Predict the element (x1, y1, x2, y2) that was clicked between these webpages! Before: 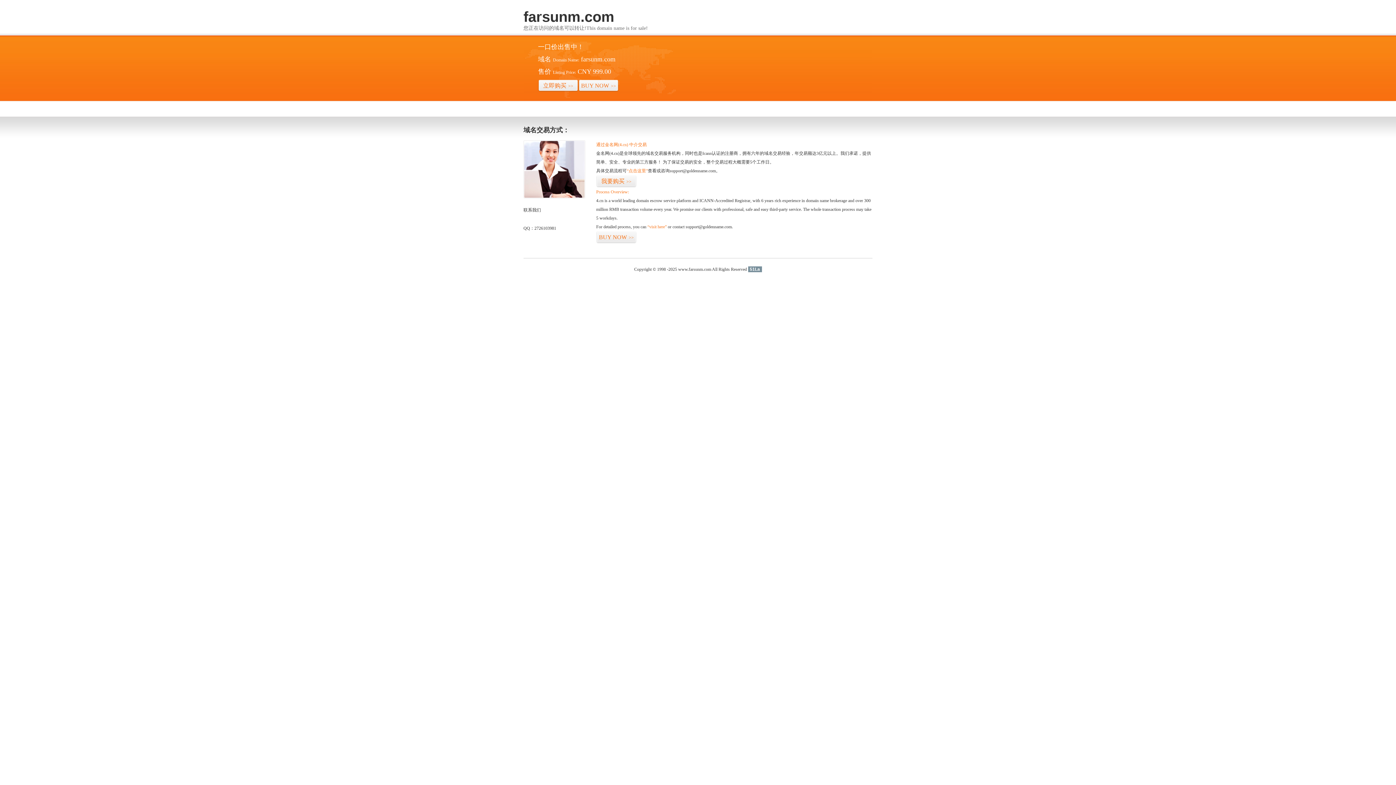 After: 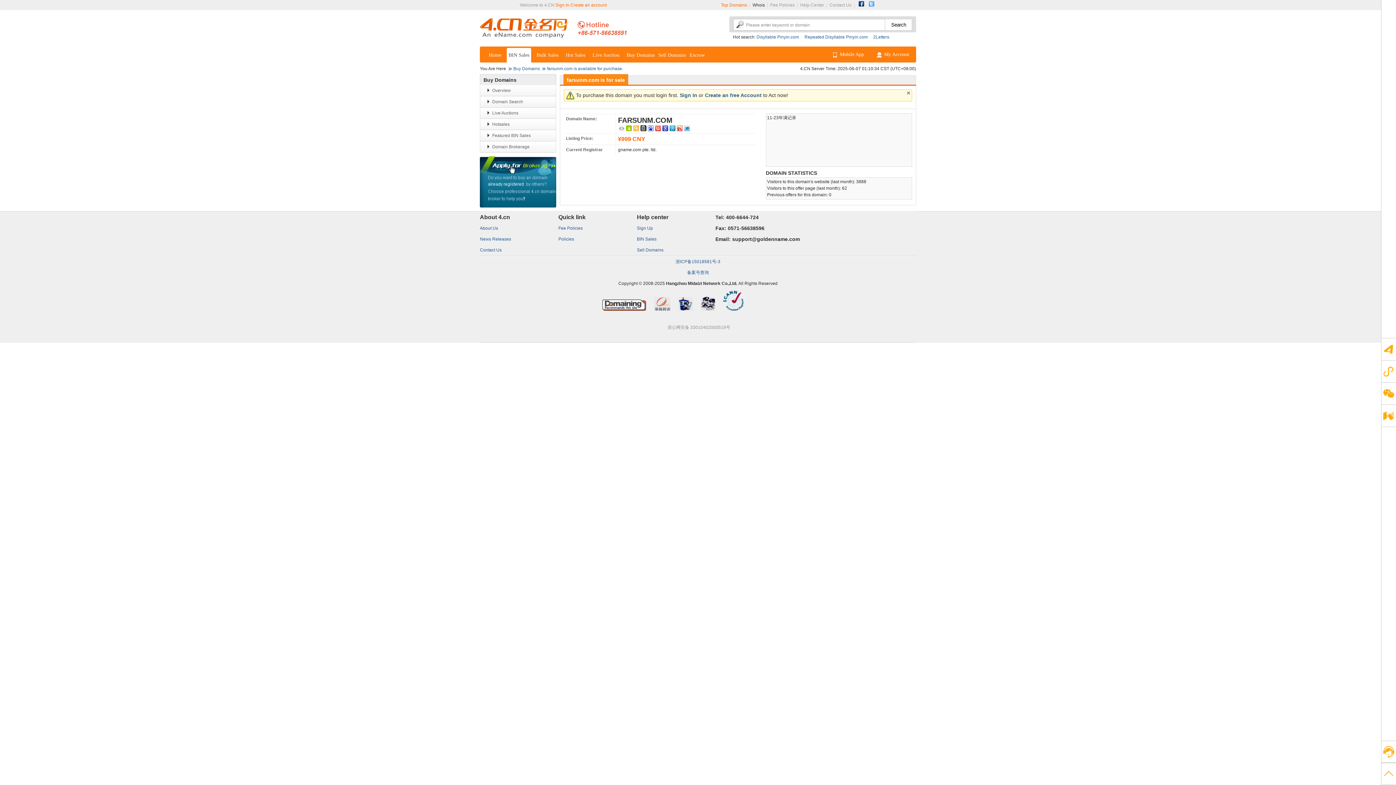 Action: label: 我要购买>> bbox: (596, 175, 636, 187)